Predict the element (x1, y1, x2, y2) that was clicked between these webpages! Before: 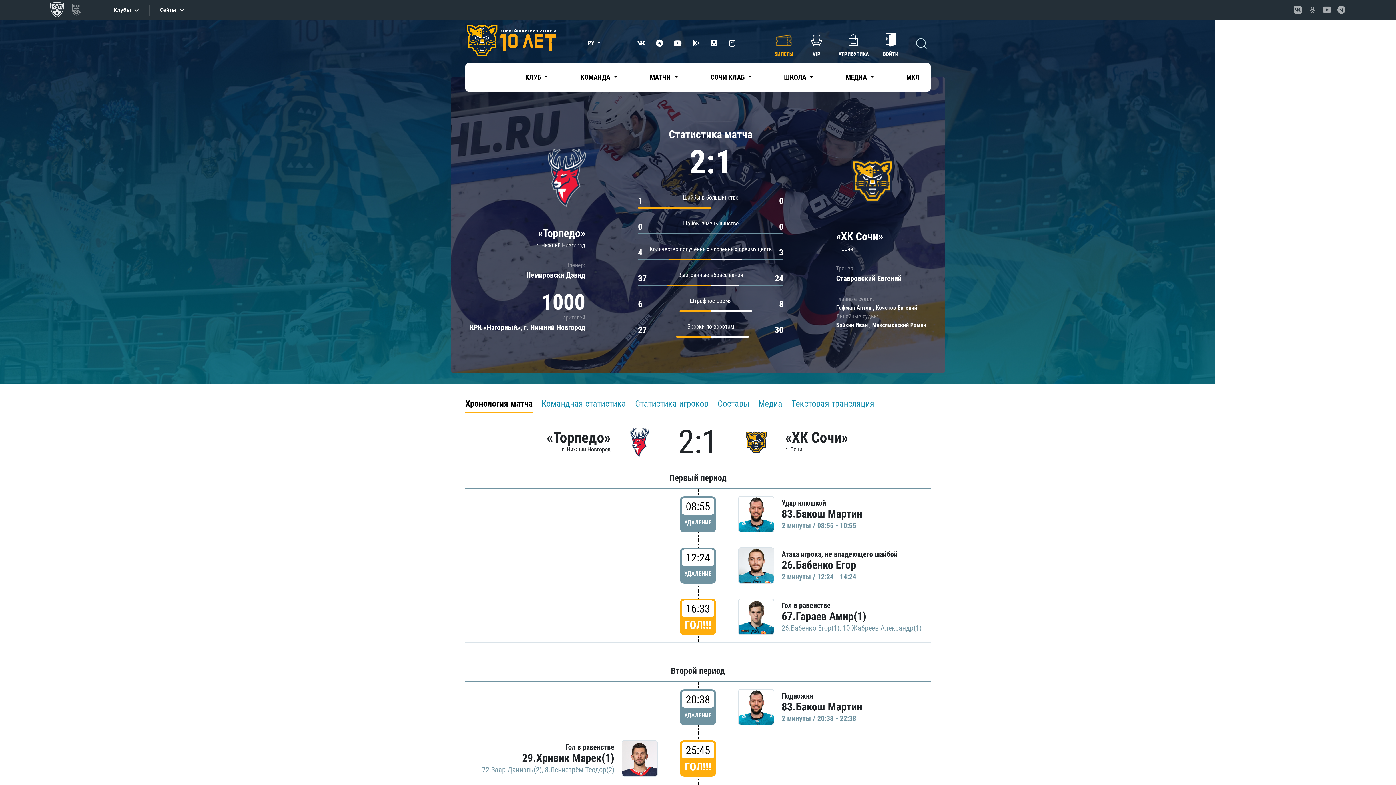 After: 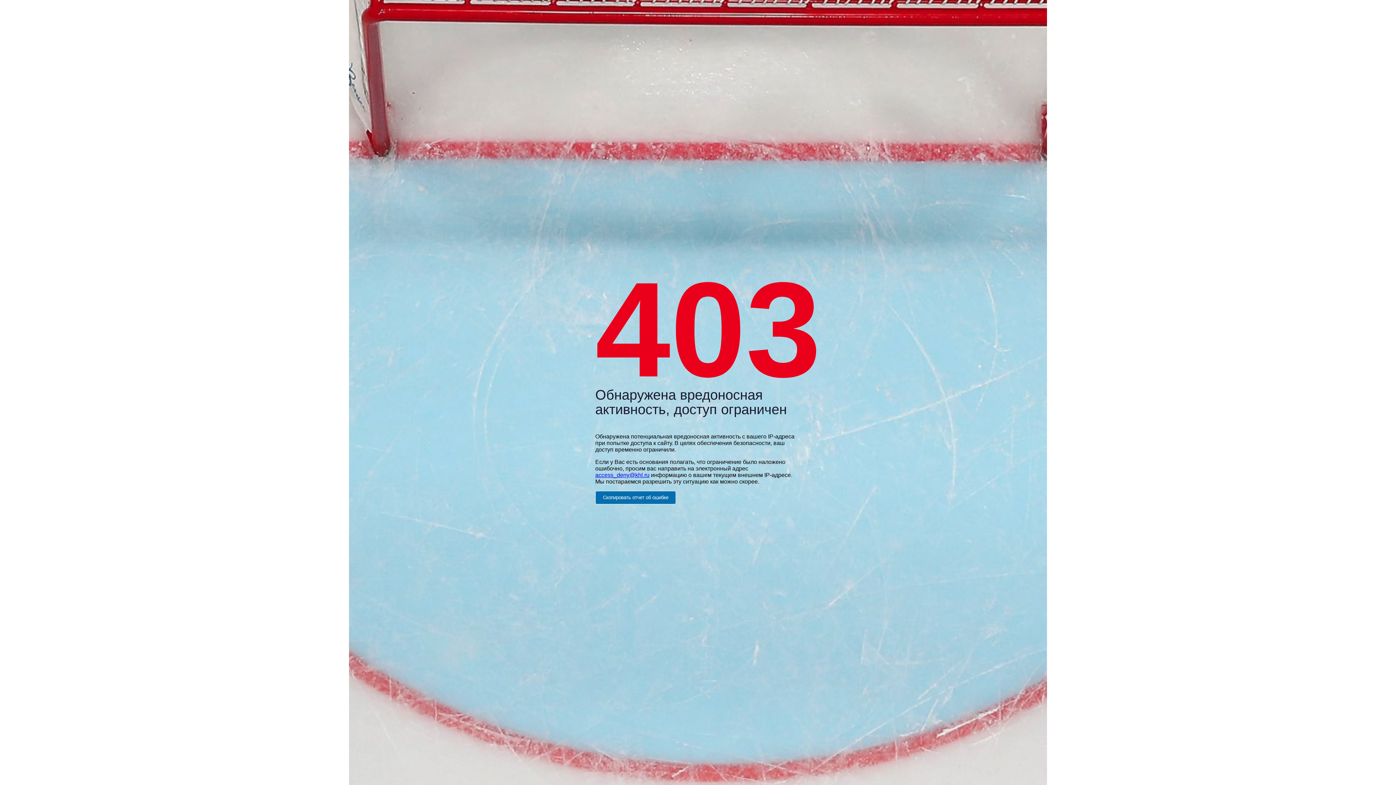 Action: bbox: (482, 765, 541, 774) label: 72.Заар Даниэль(2)